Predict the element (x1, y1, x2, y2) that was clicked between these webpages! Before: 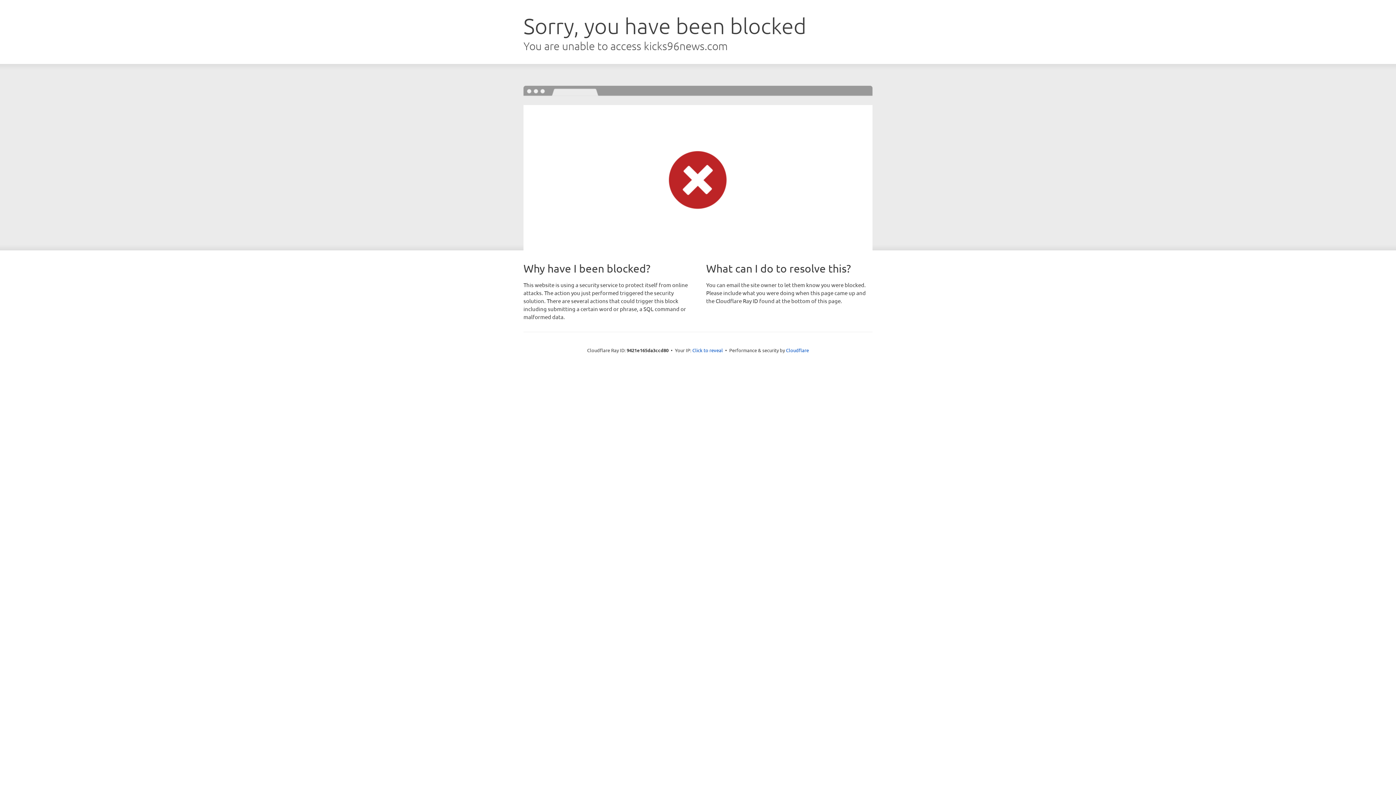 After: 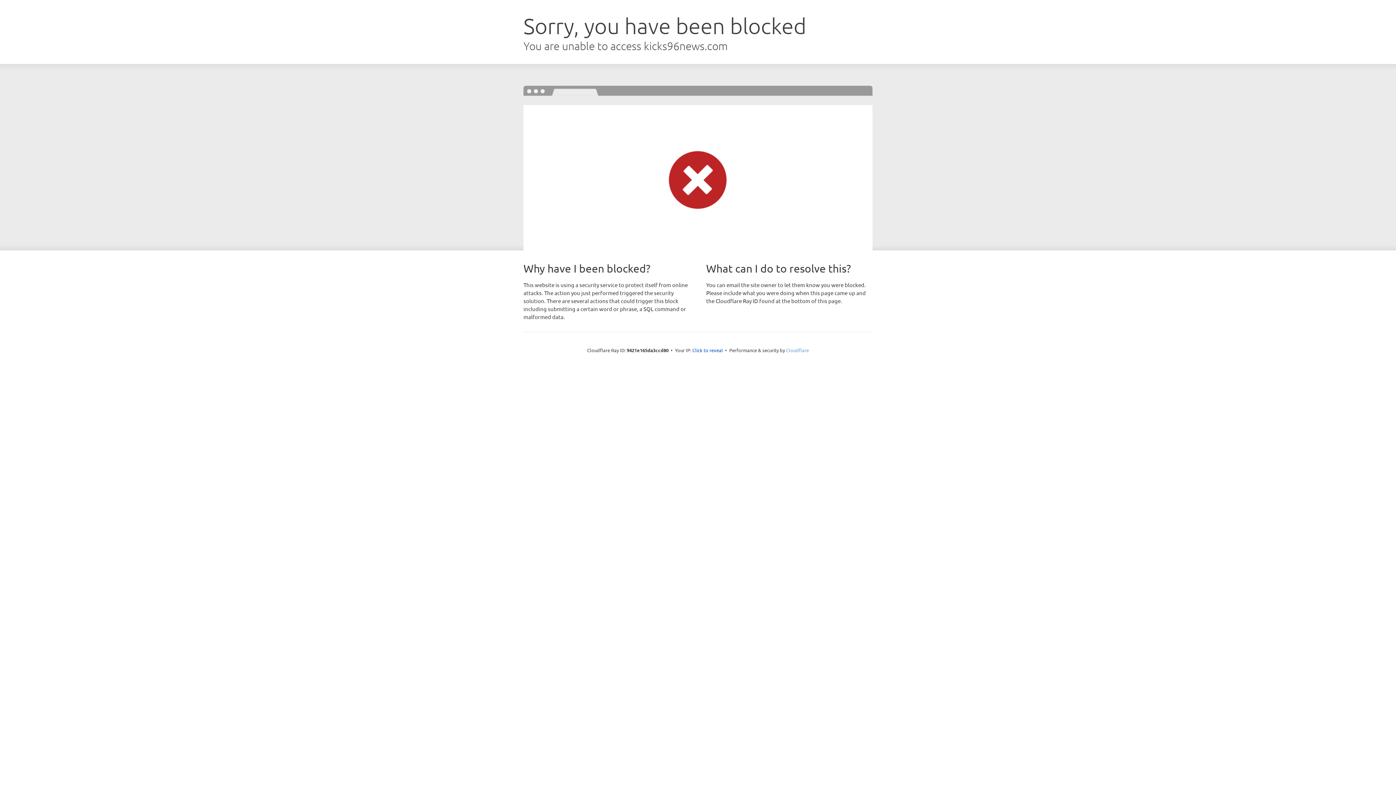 Action: bbox: (786, 347, 809, 353) label: Cloudflare